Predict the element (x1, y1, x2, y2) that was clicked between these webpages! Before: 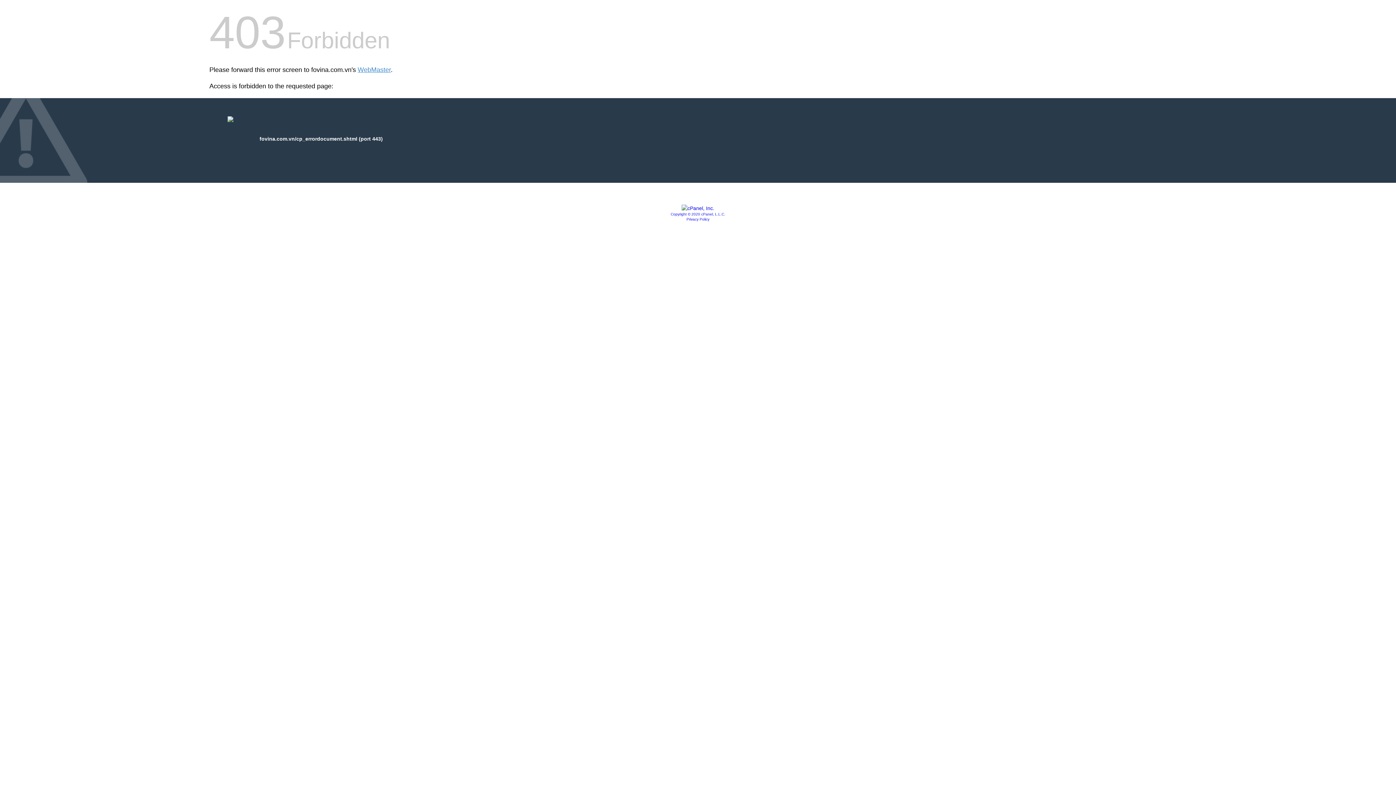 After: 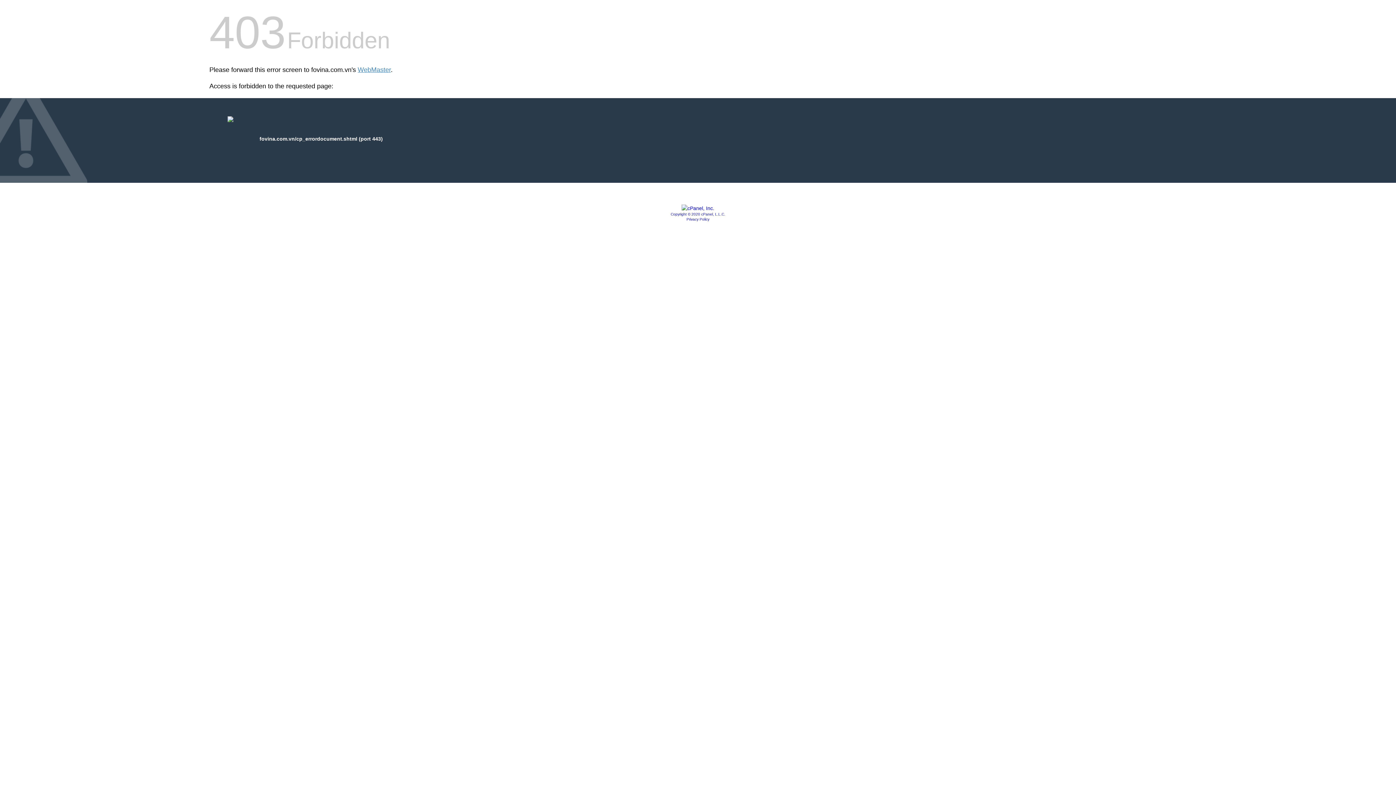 Action: bbox: (681, 205, 714, 211)